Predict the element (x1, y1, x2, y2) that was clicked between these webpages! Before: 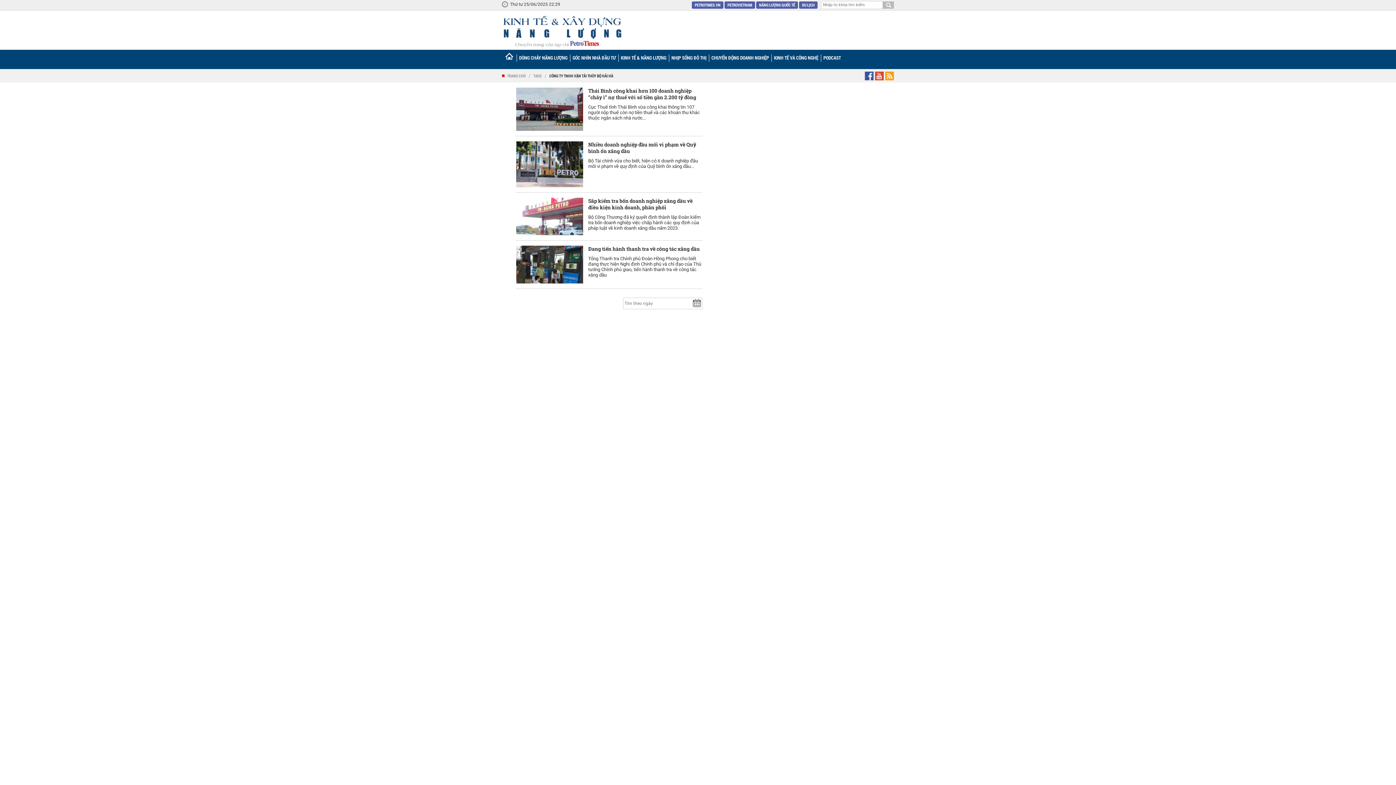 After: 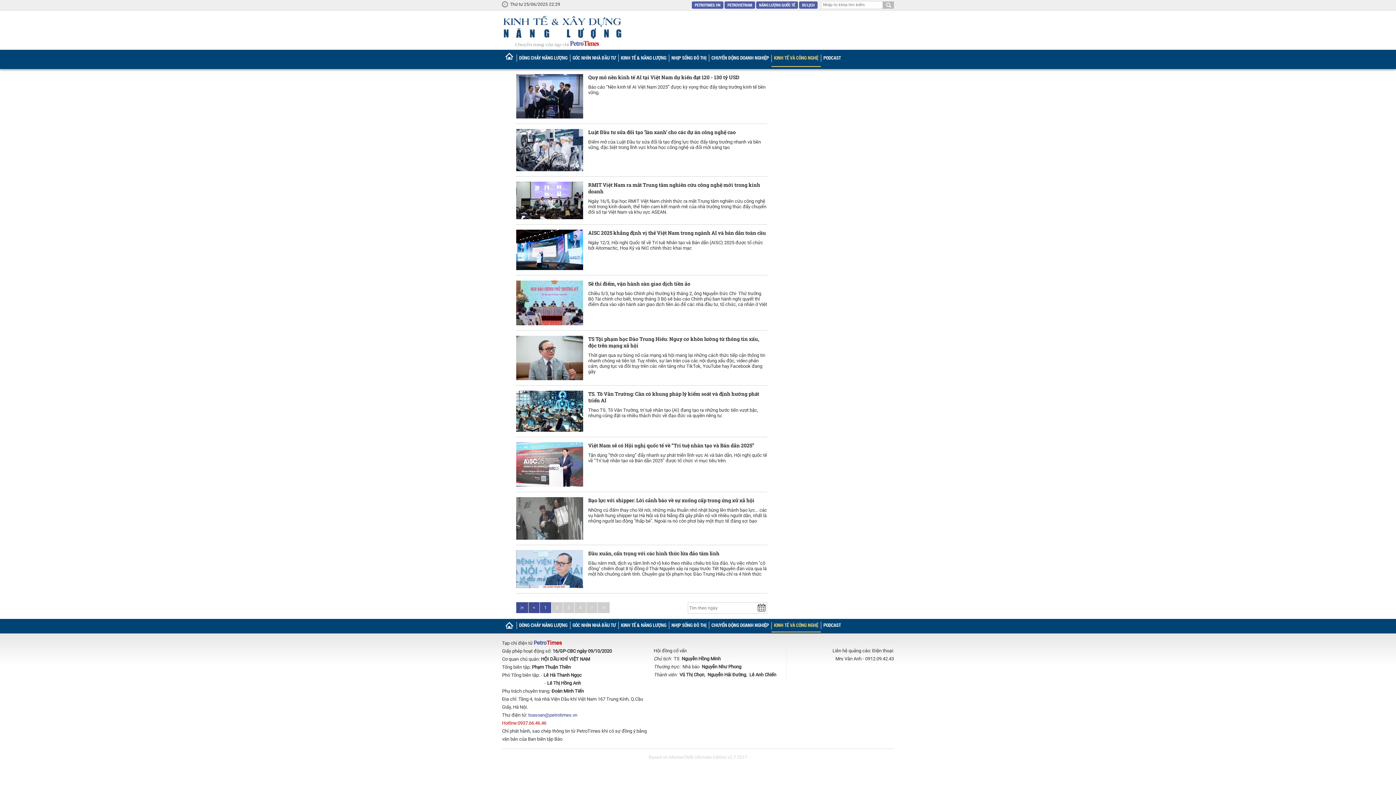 Action: bbox: (771, 49, 821, 66) label: KINH TẾ VÀ CÔNG NGHỆ